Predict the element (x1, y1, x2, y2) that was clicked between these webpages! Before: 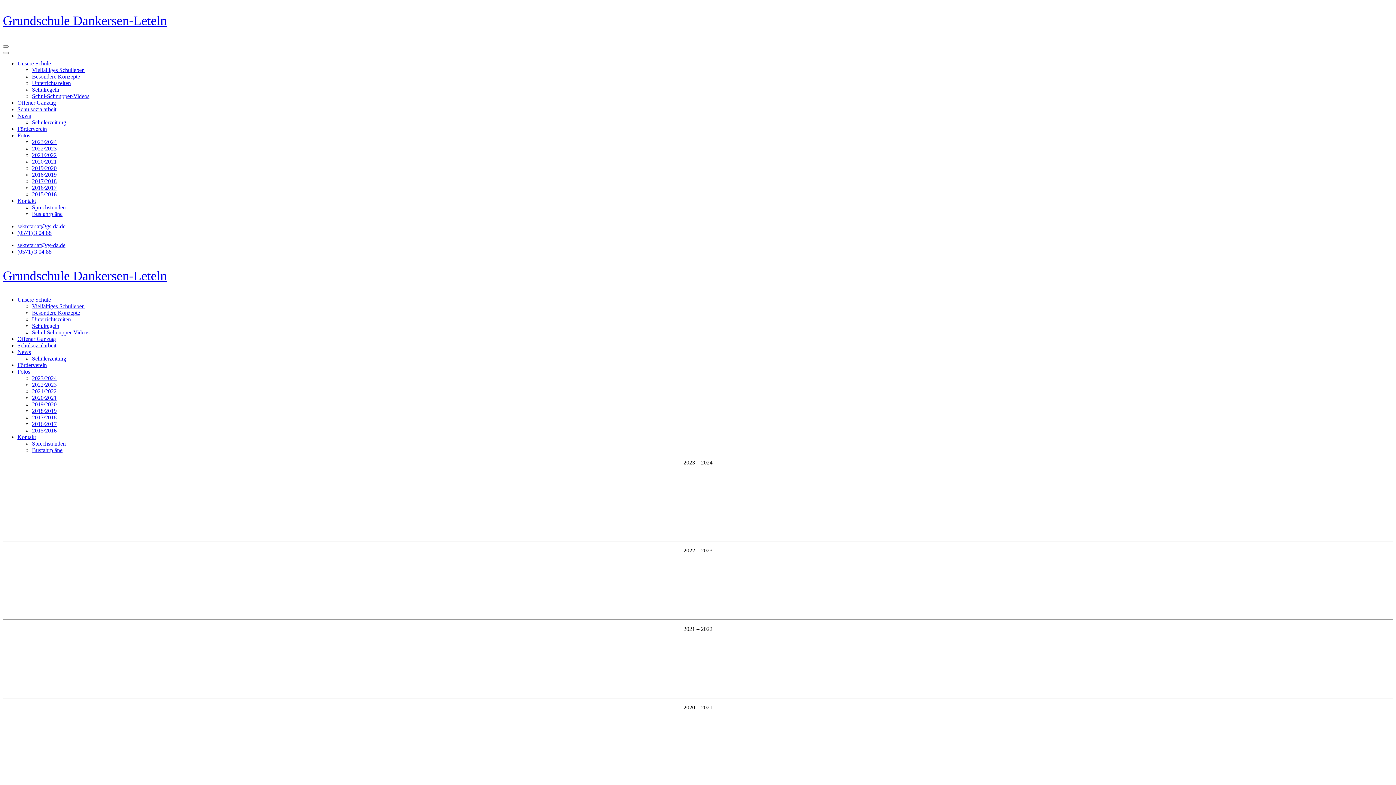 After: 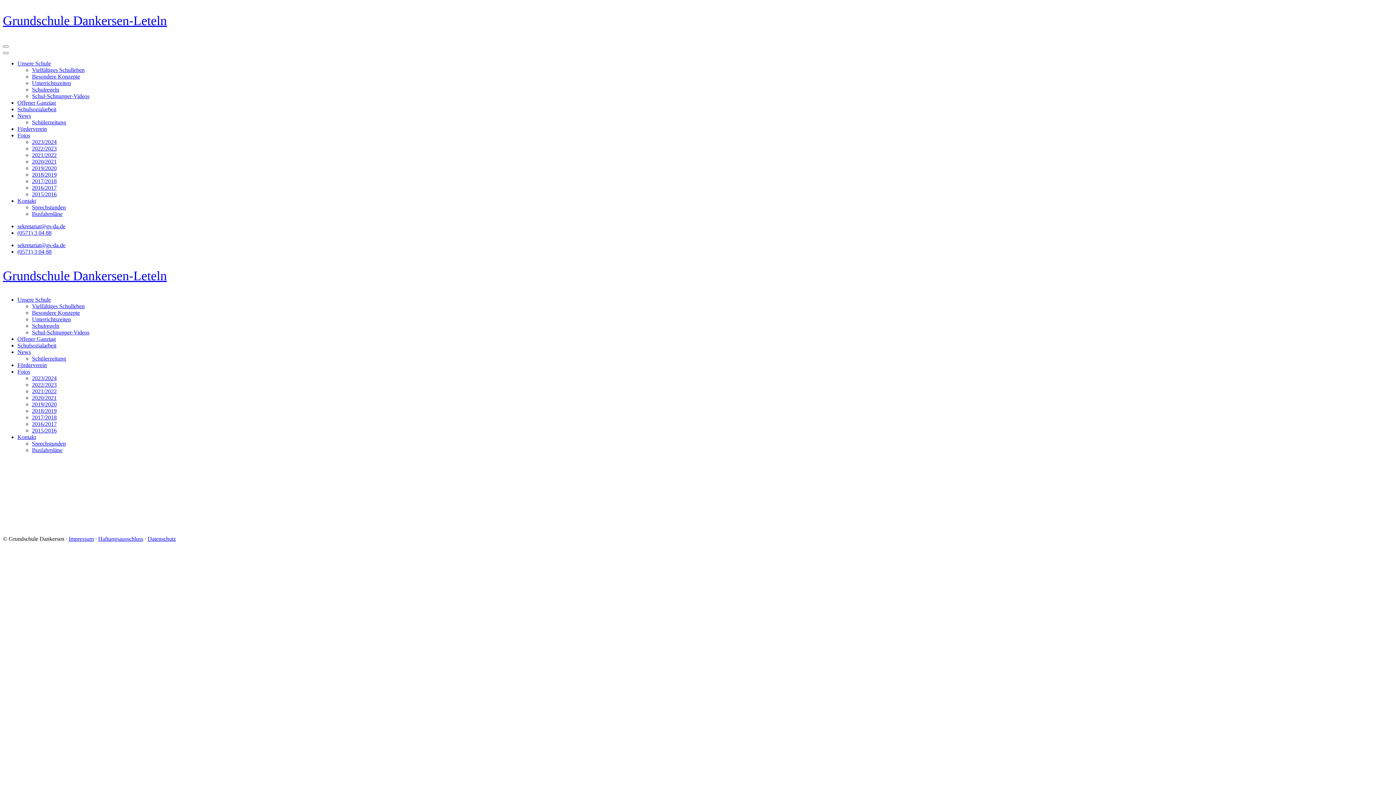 Action: label: 2022/2023 bbox: (32, 145, 56, 151)